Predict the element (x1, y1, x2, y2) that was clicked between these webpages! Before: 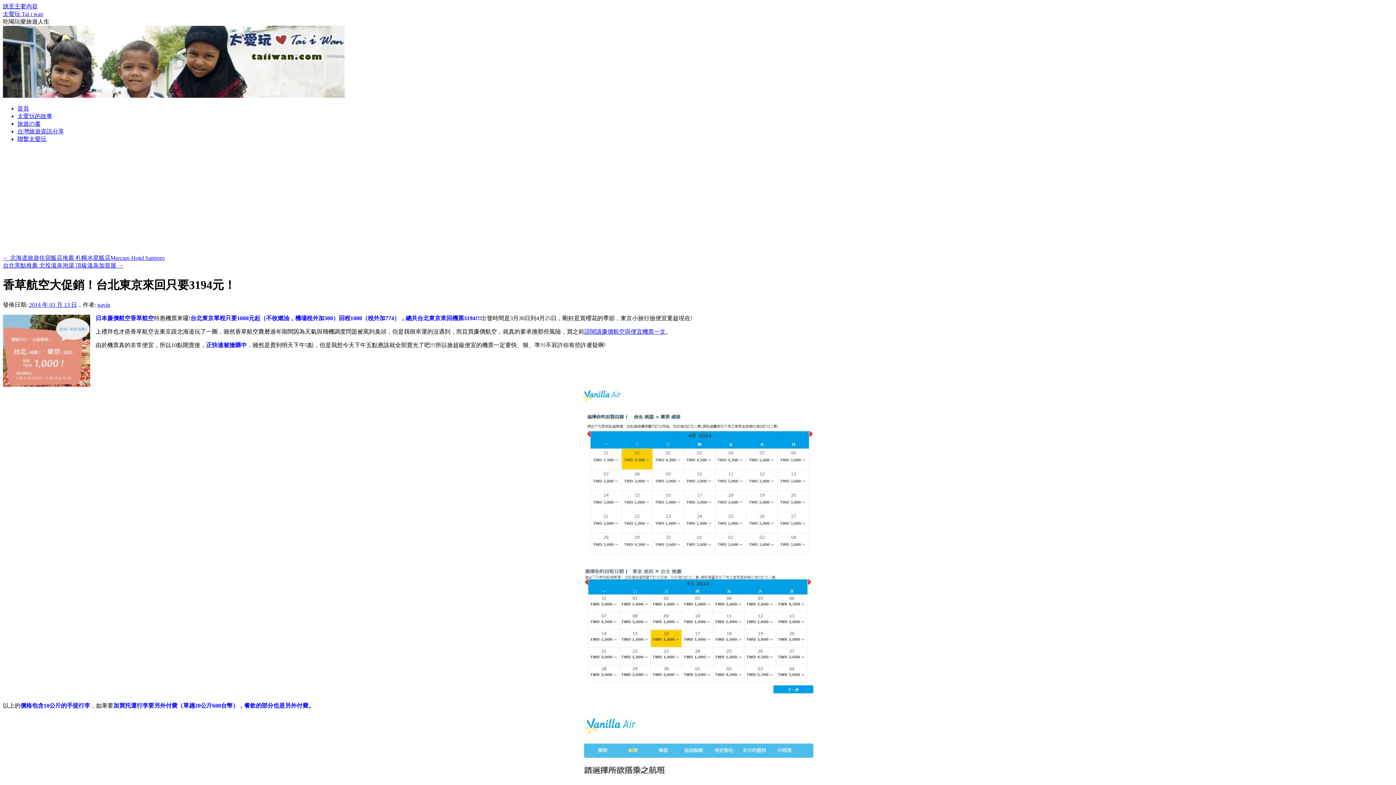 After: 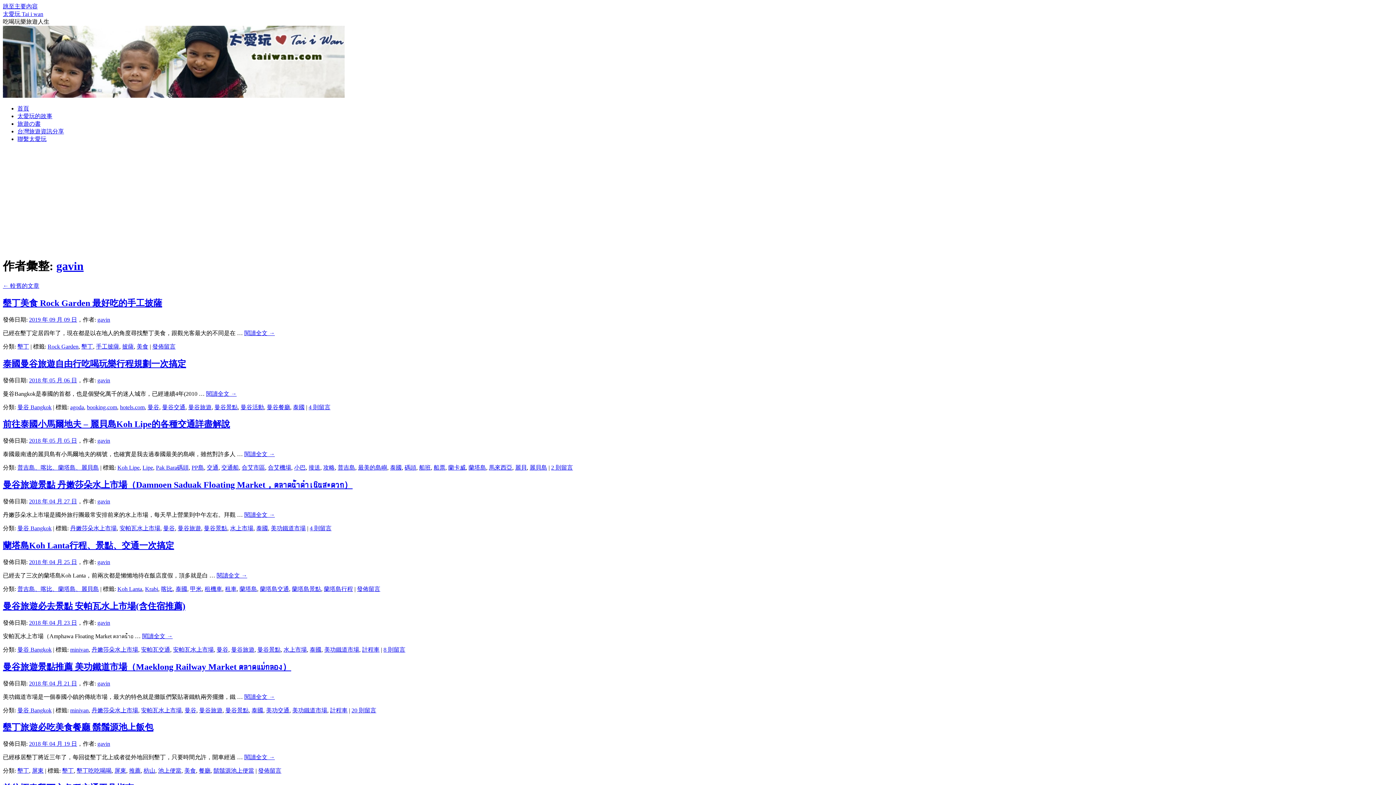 Action: label: gavin bbox: (97, 301, 110, 307)